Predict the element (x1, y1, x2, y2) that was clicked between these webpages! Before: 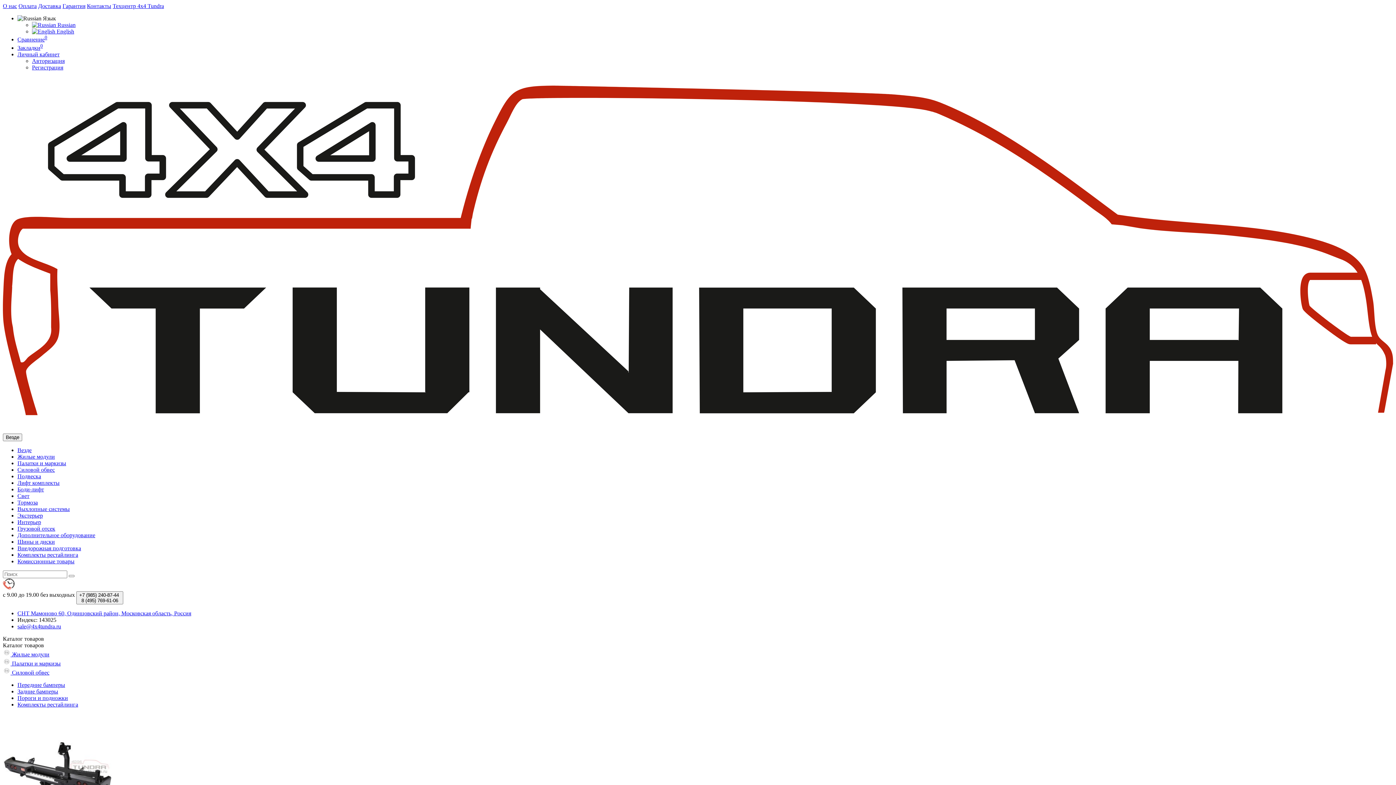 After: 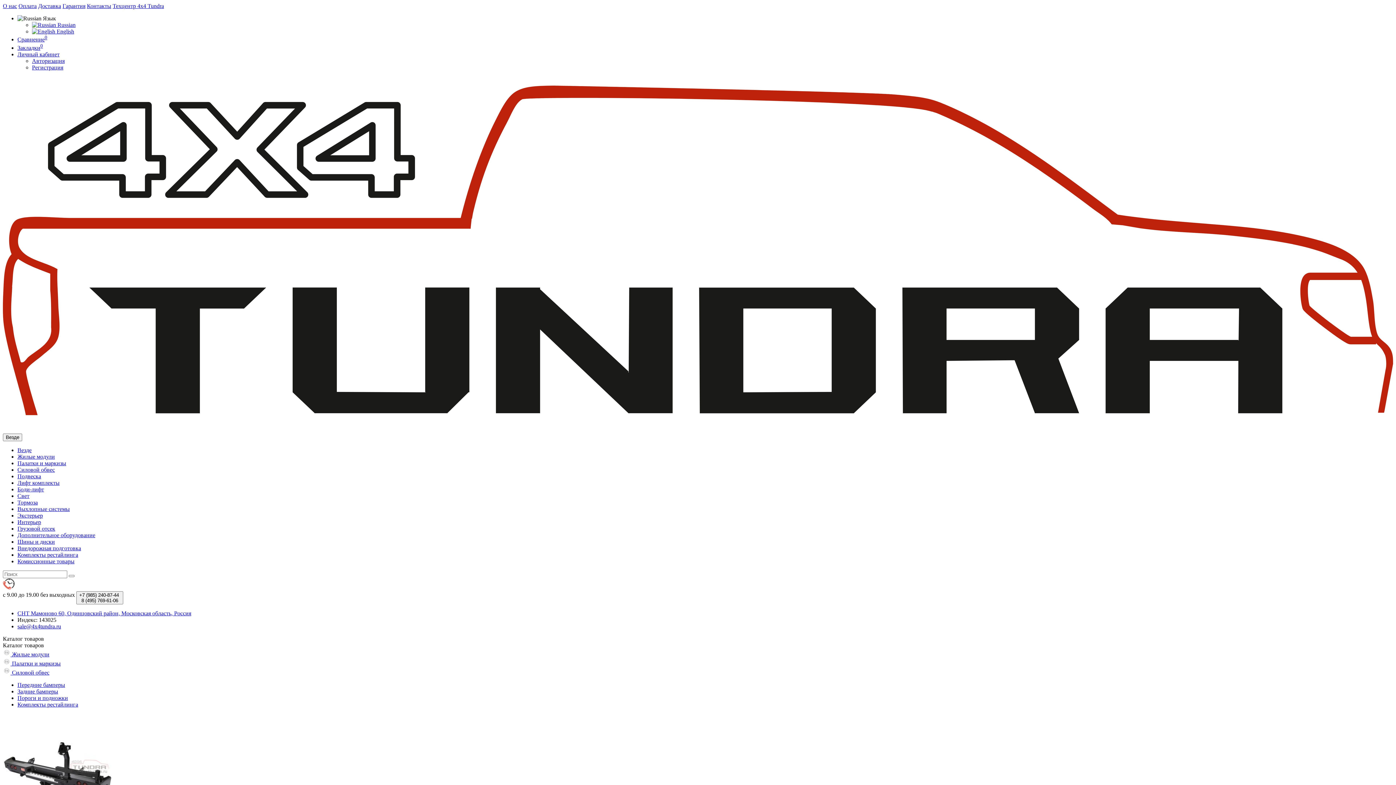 Action: bbox: (32, 21, 75, 28) label:  Russian